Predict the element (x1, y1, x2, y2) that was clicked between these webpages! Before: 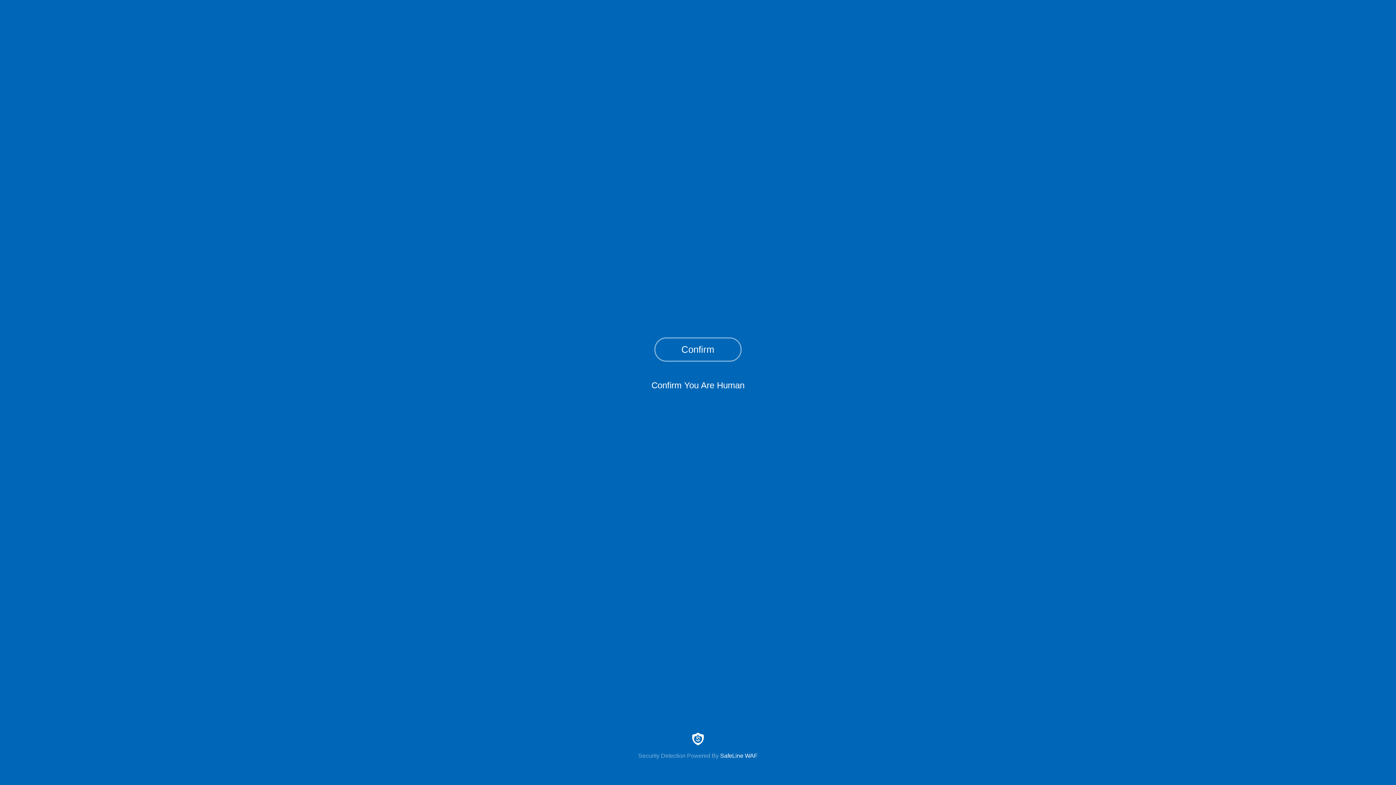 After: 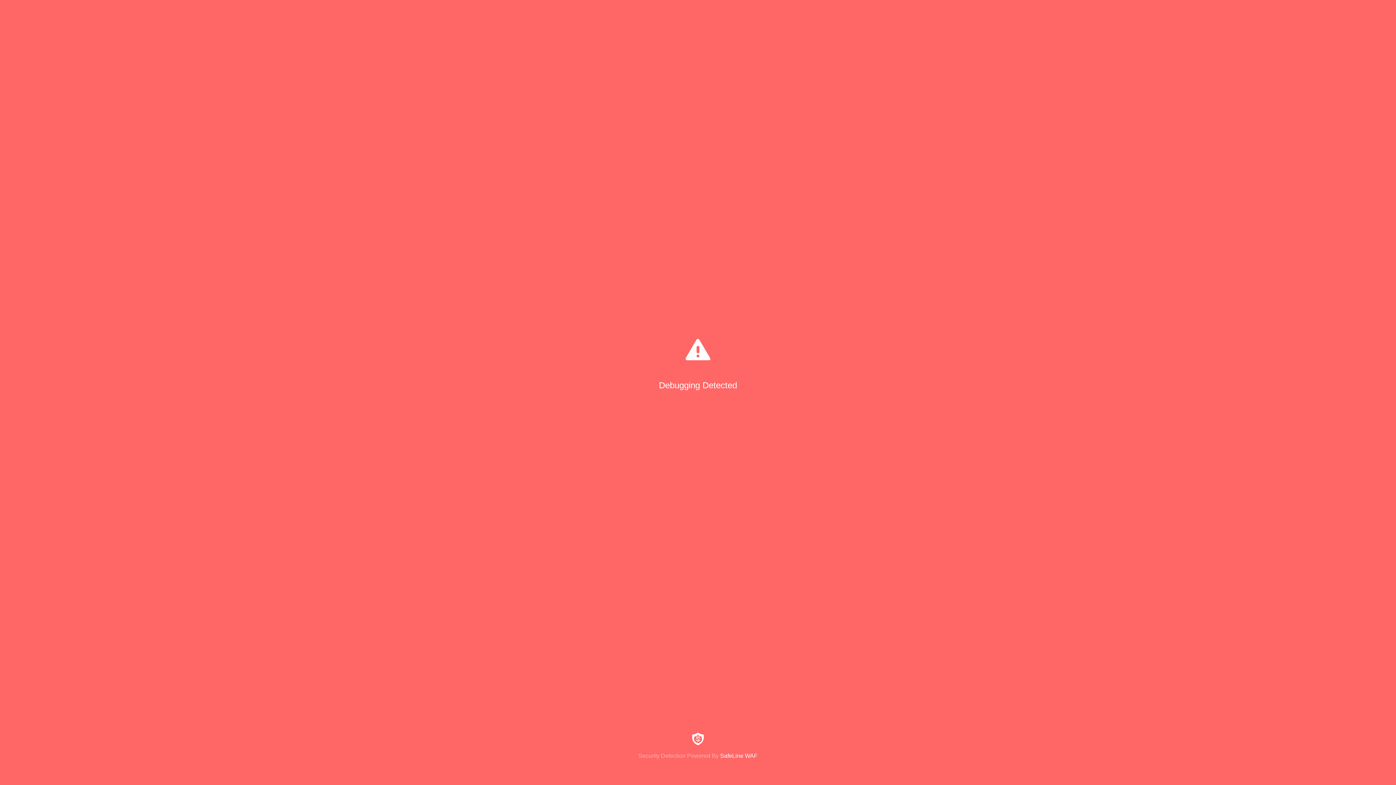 Action: label: Confirm bbox: (654, 337, 741, 361)